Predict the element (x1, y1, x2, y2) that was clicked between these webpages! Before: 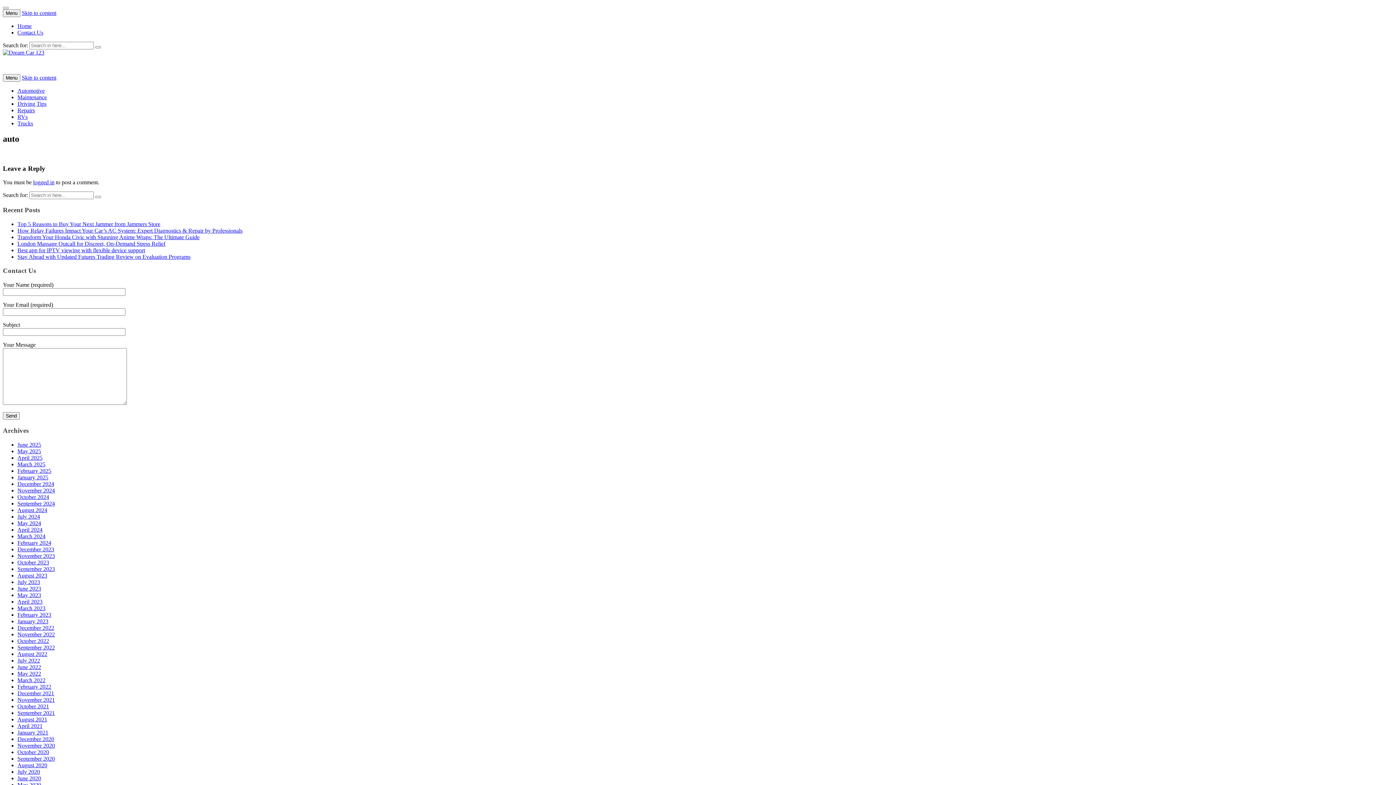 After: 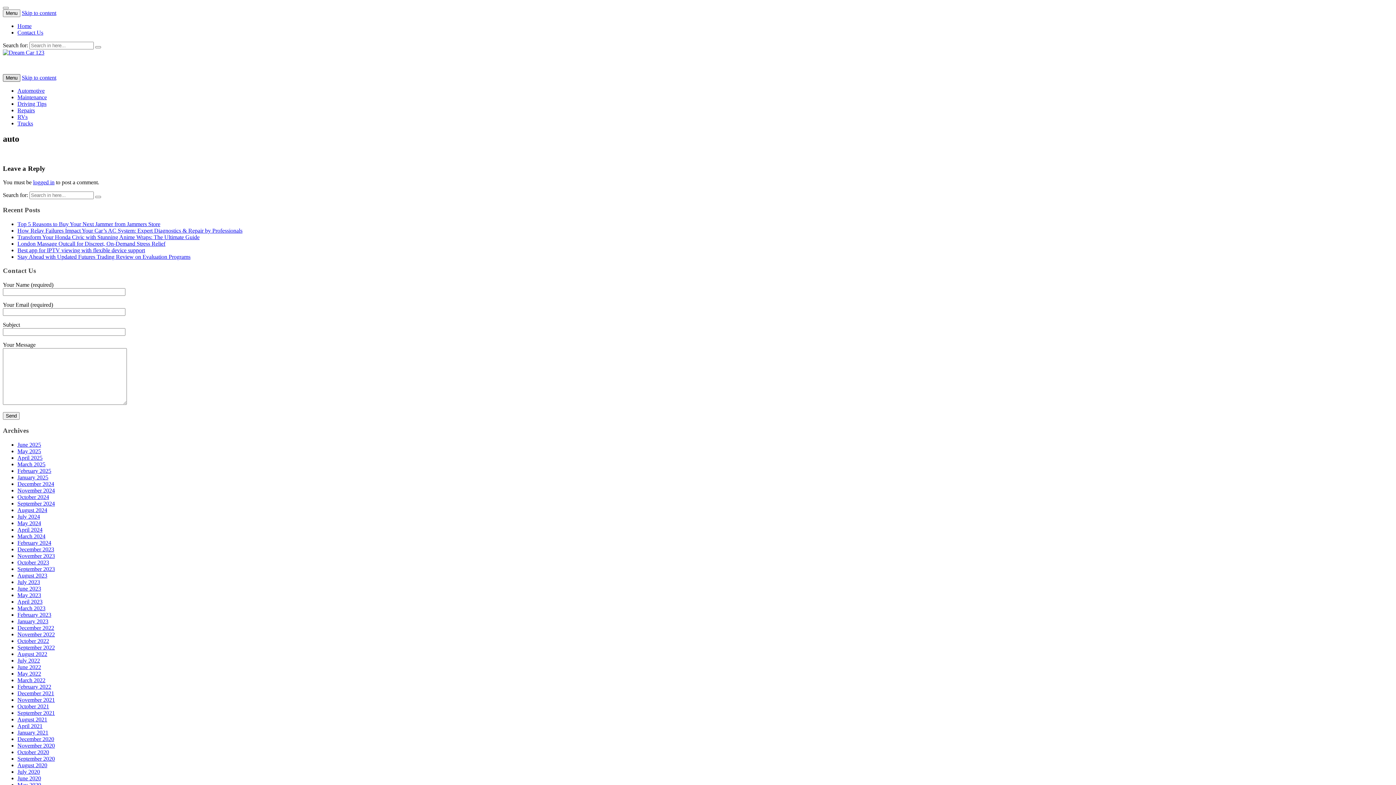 Action: label: Menu bbox: (2, 74, 20, 81)